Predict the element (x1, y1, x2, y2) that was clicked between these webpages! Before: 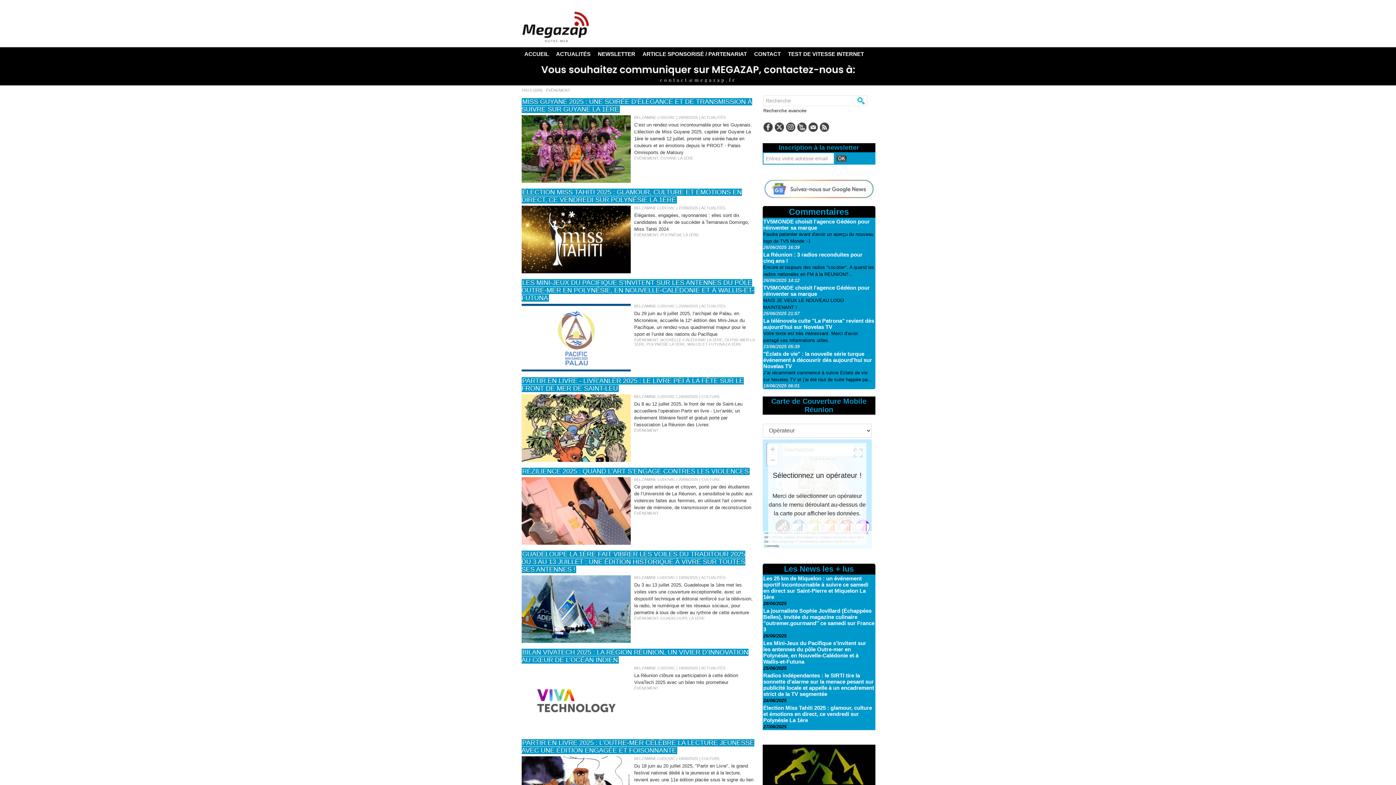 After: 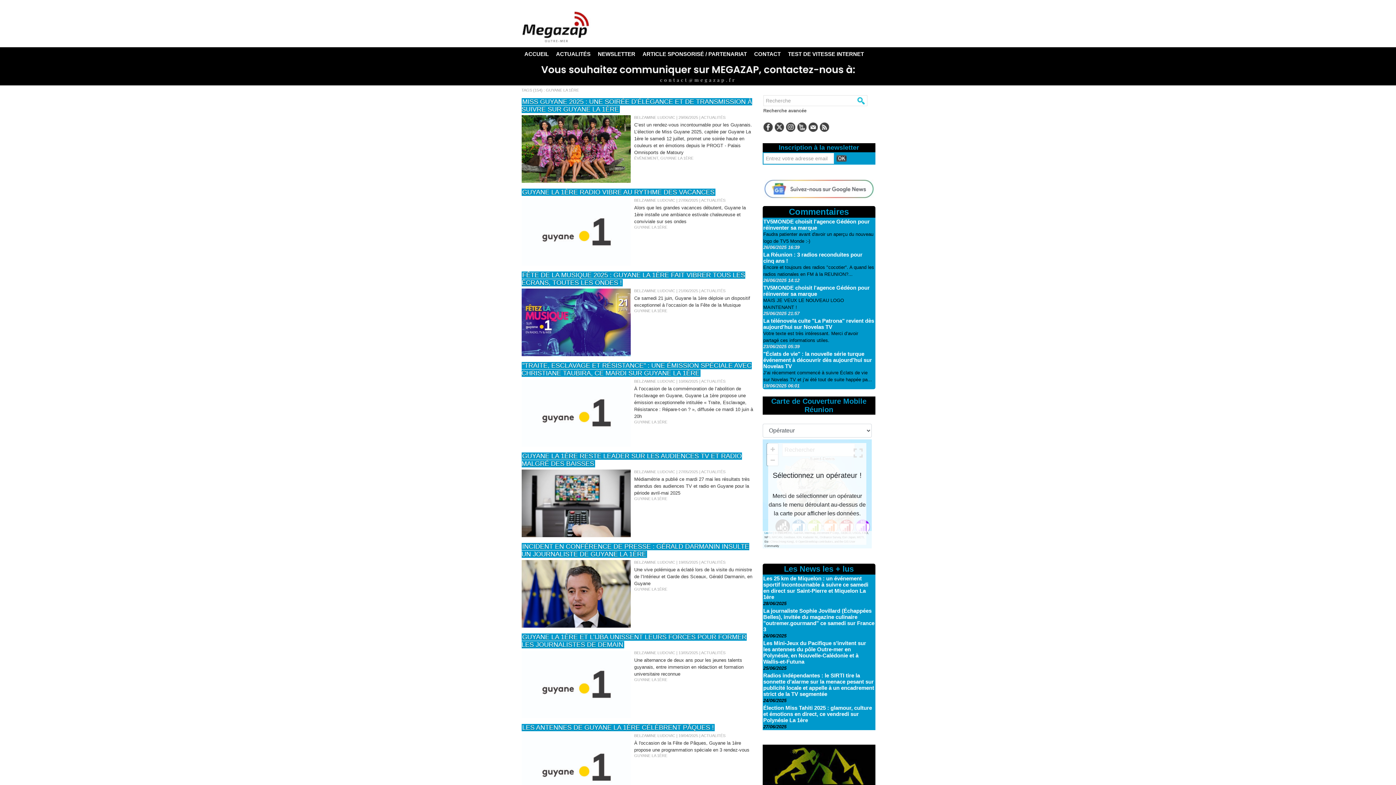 Action: label: GUYANE LA 1ÈRE bbox: (660, 156, 693, 160)